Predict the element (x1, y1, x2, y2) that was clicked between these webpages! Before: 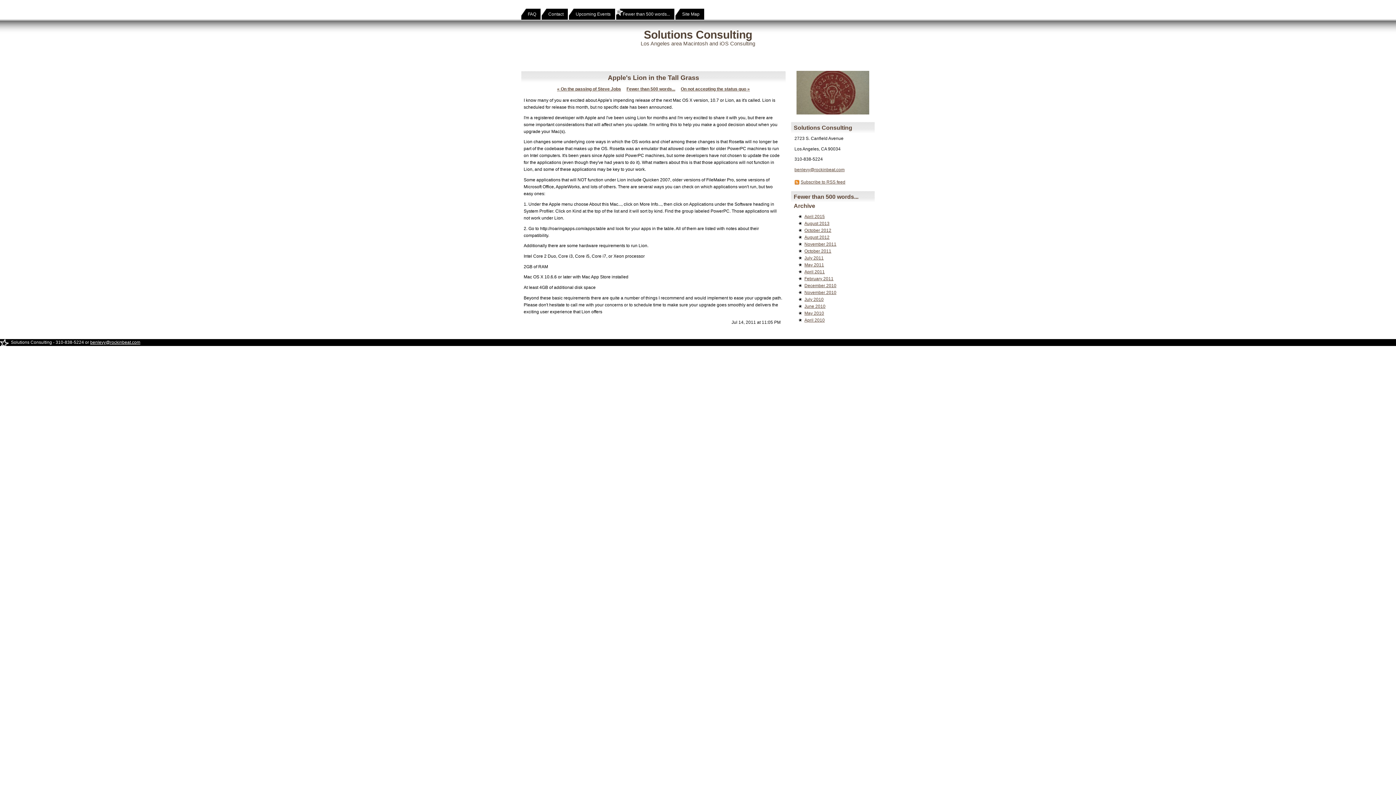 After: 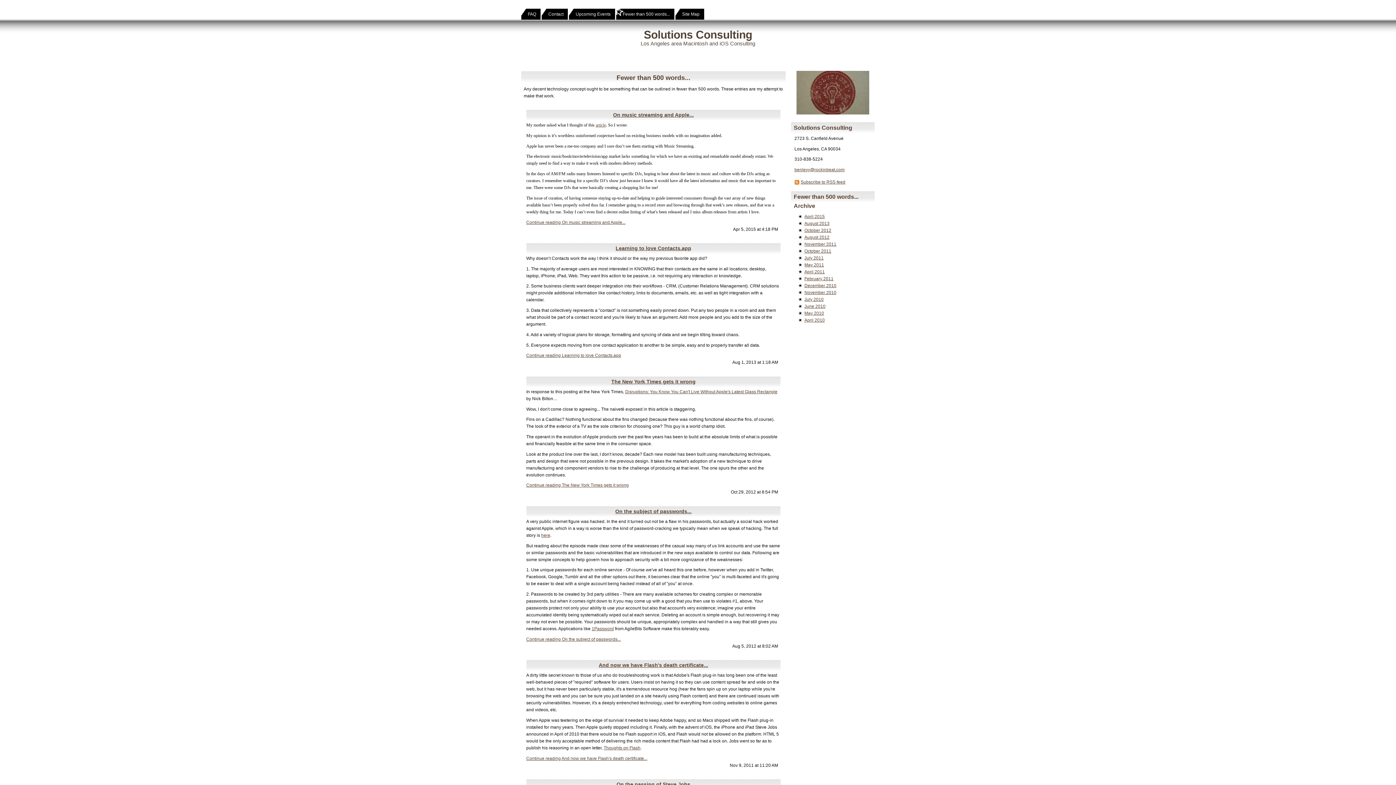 Action: label: Fewer than 500 words... bbox: (626, 86, 675, 91)